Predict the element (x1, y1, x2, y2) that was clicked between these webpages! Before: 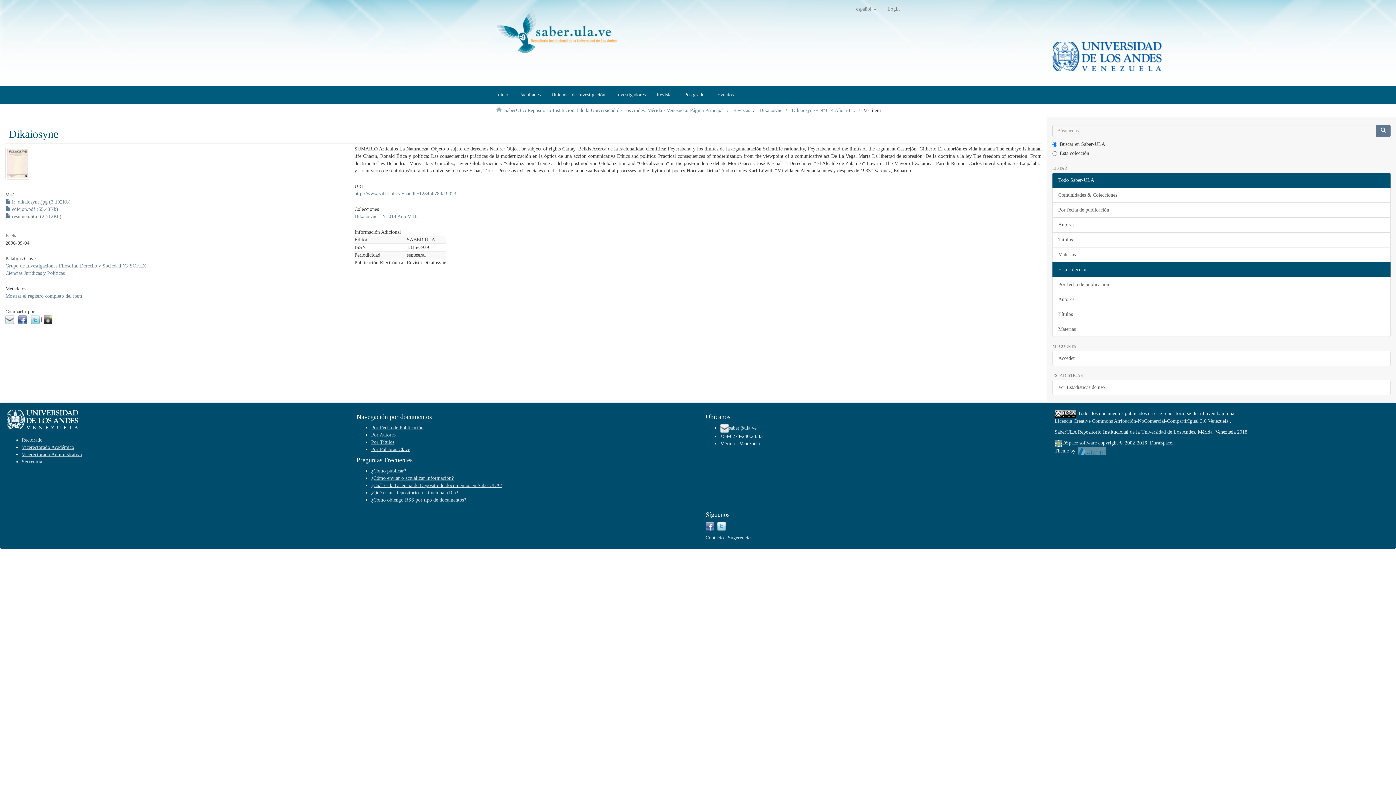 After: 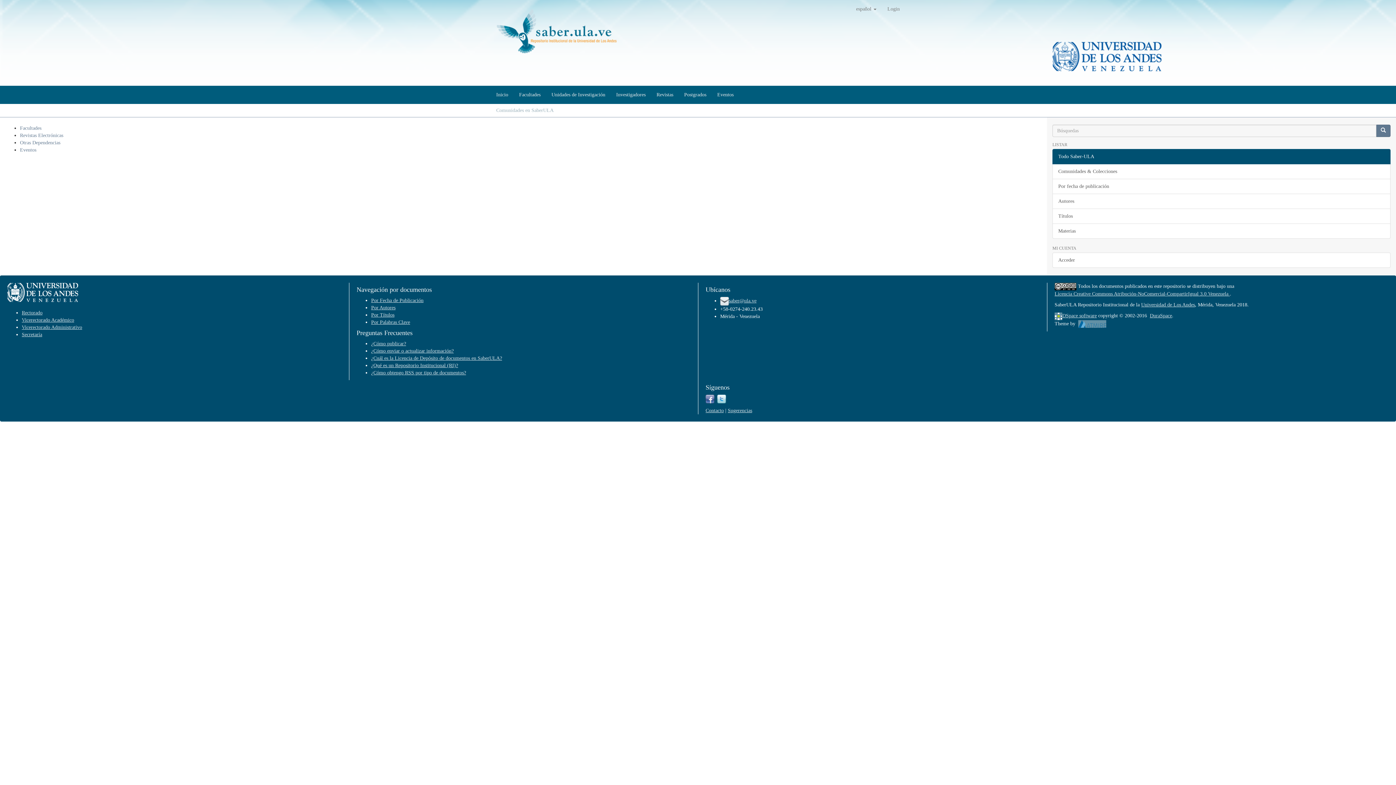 Action: label: Comunidades & Colecciones bbox: (1052, 187, 1390, 202)